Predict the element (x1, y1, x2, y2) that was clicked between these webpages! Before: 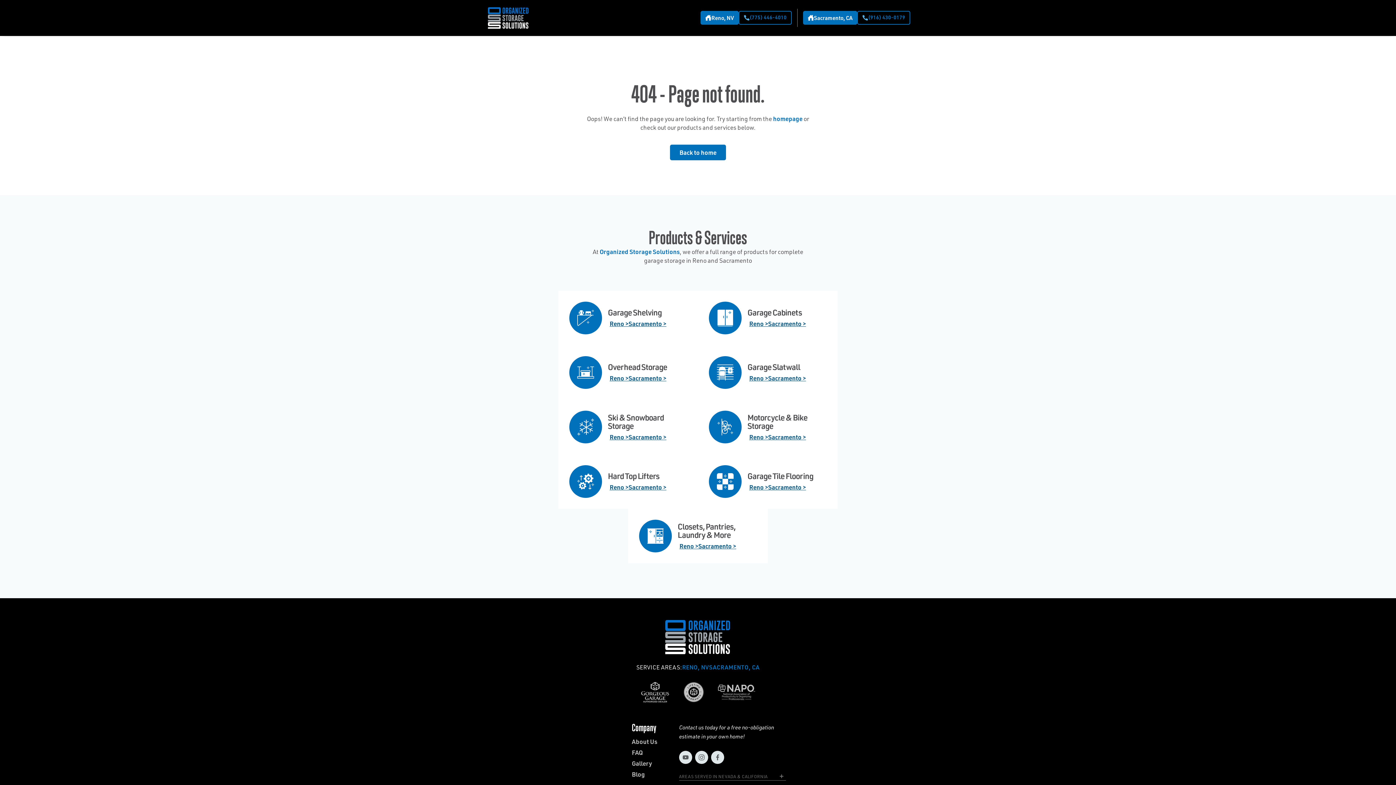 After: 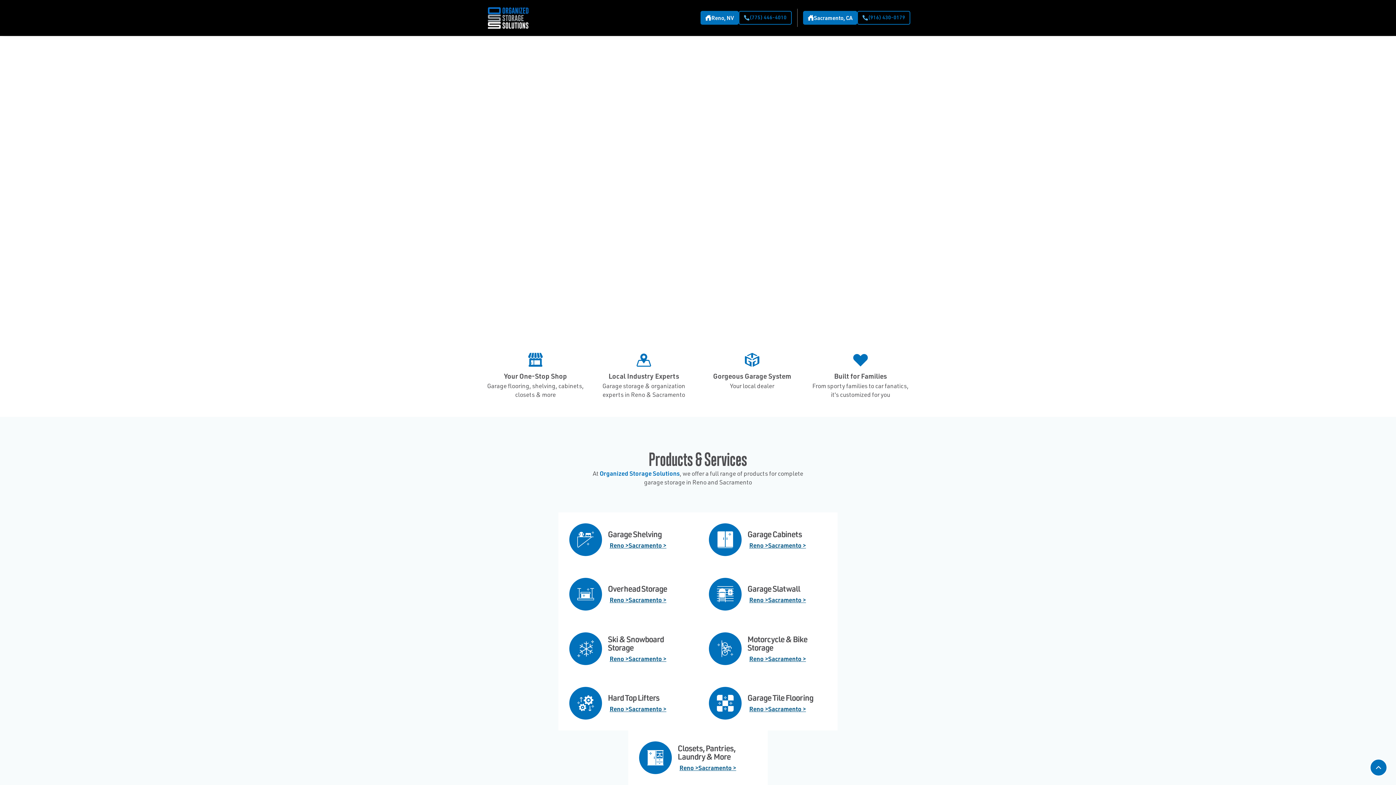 Action: bbox: (670, 144, 726, 160) label: Back to home